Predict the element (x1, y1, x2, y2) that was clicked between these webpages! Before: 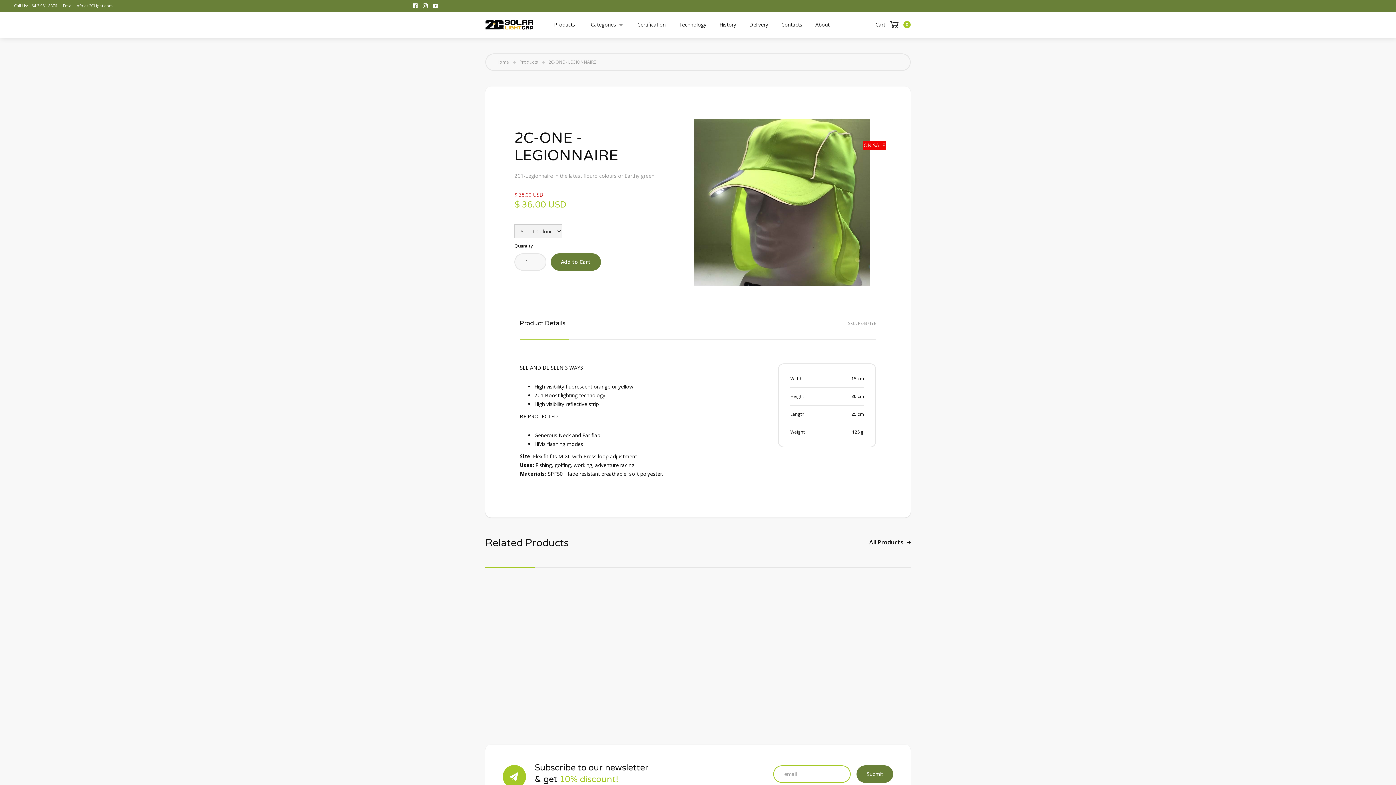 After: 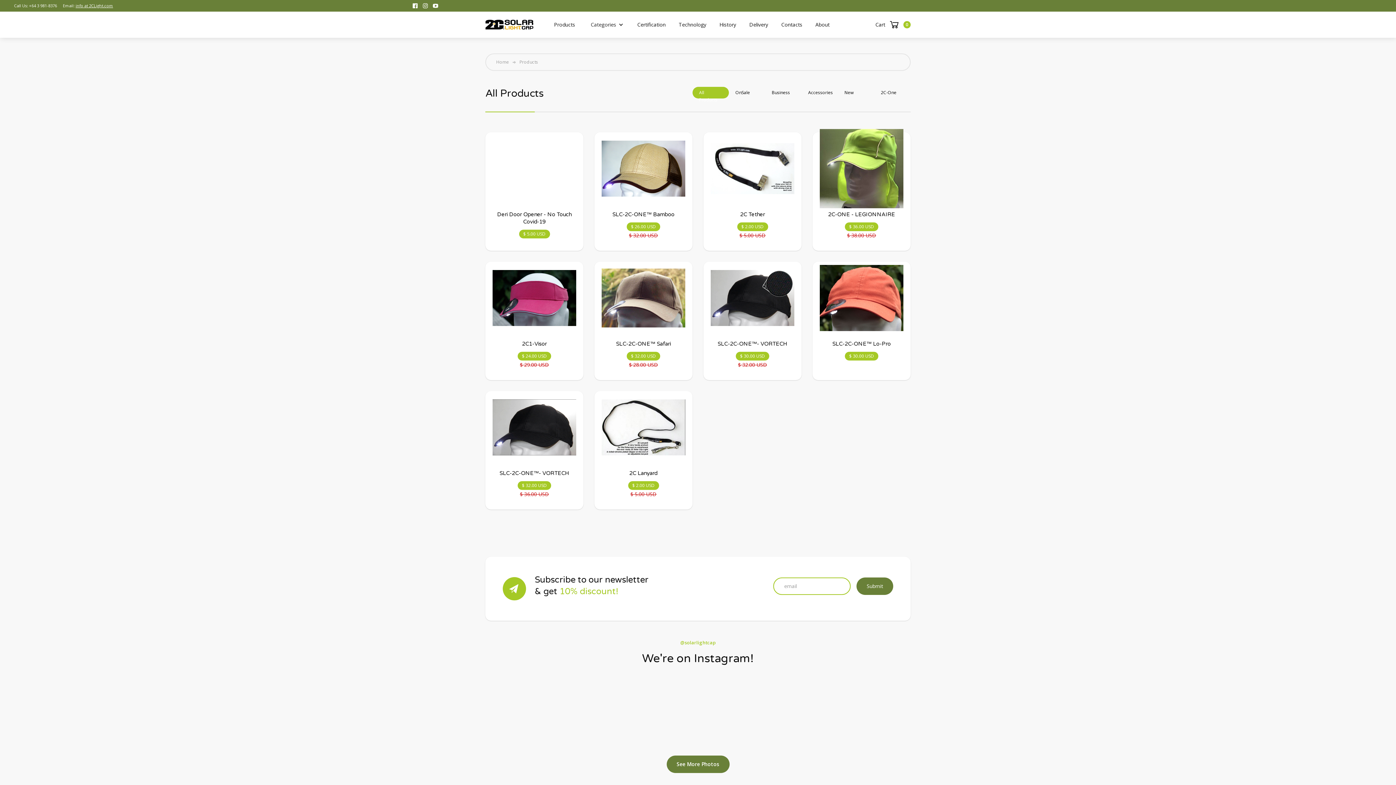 Action: label: All Products bbox: (869, 538, 910, 547)